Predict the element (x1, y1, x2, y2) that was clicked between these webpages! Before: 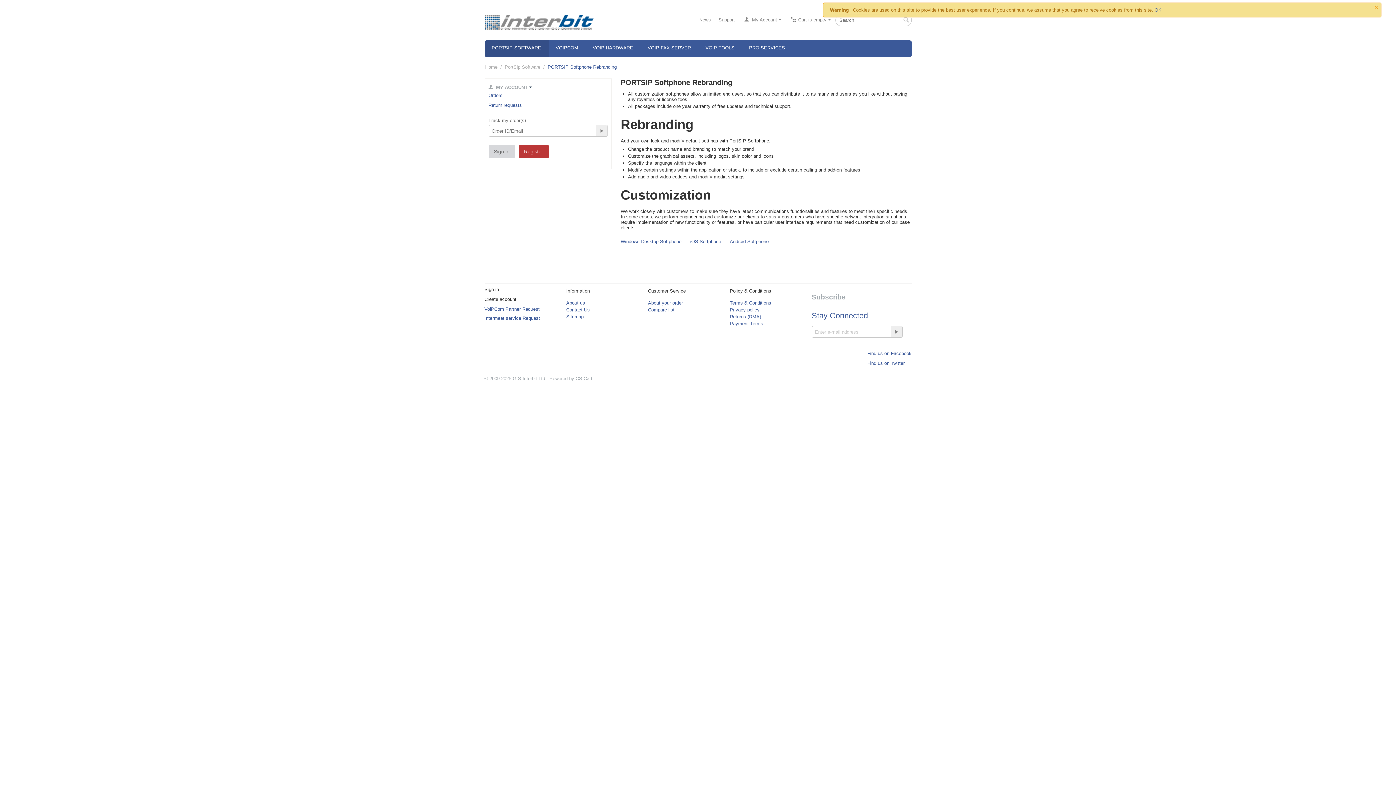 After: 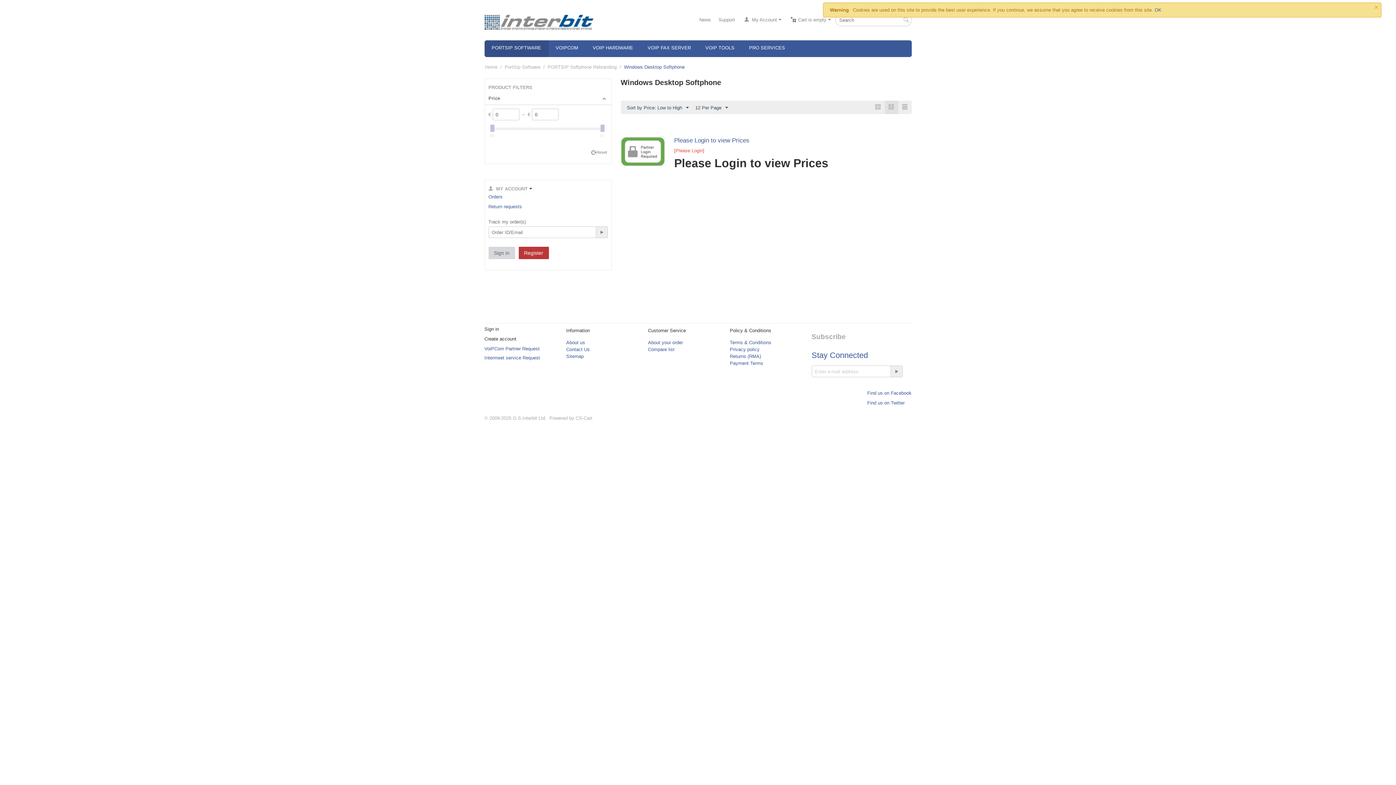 Action: bbox: (620, 238, 681, 244) label: Windows Desktop Softphone